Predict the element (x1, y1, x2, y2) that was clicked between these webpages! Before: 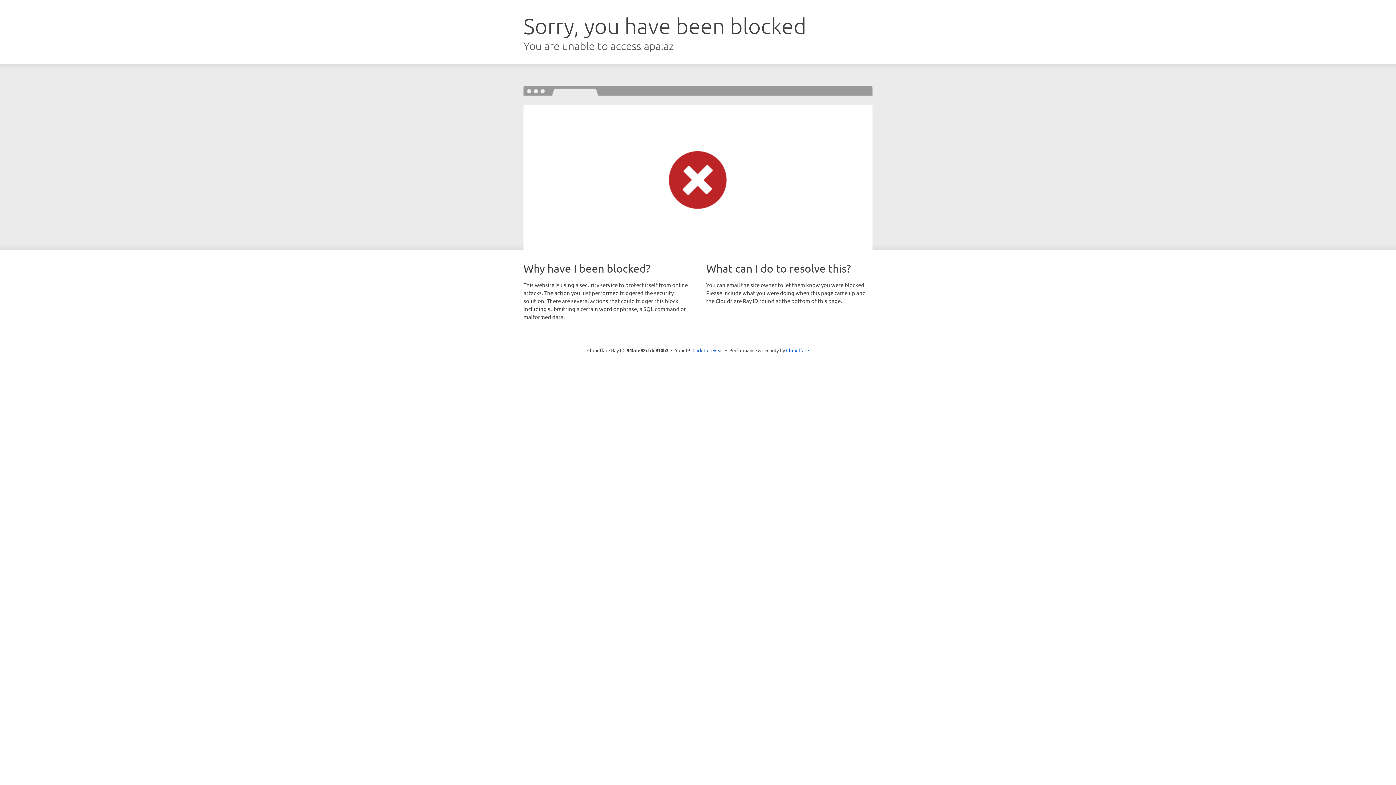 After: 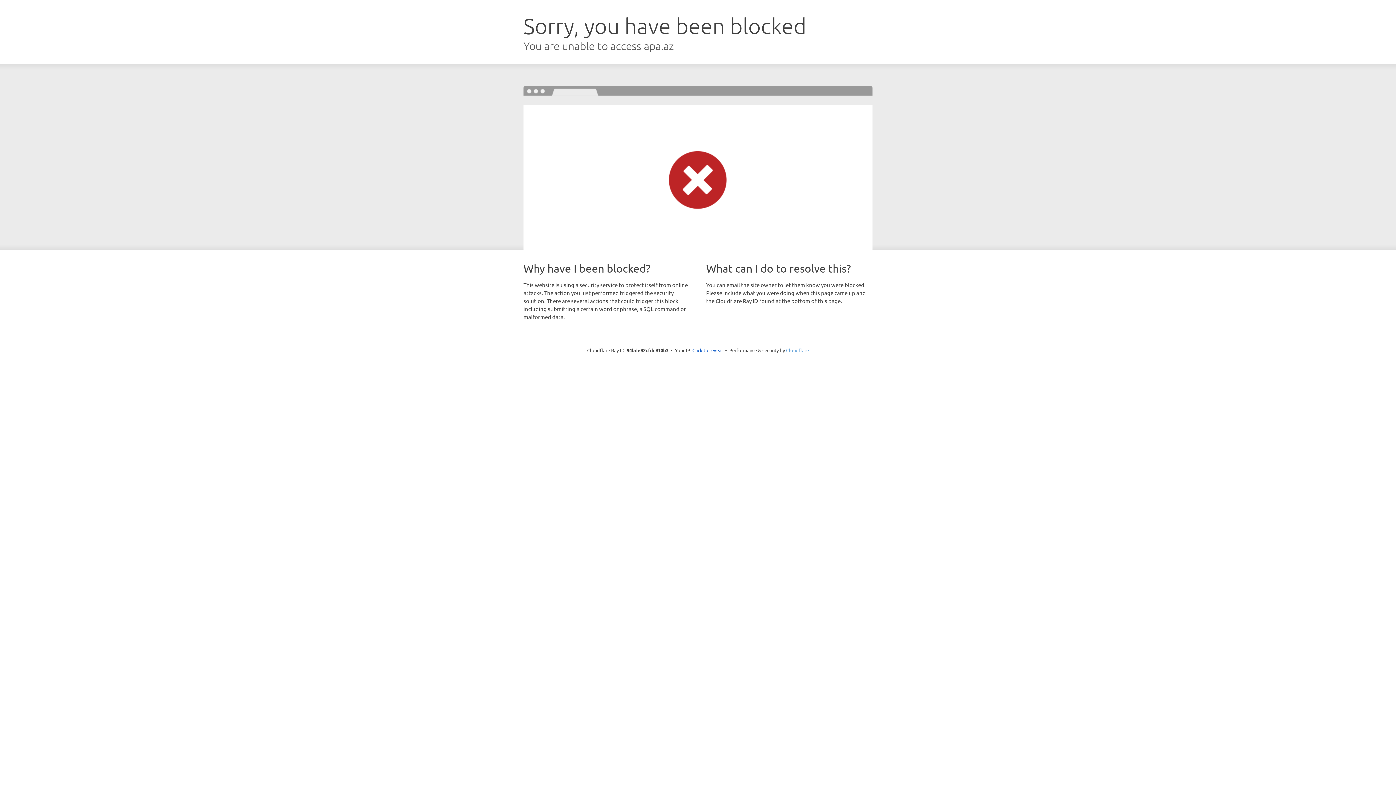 Action: bbox: (786, 347, 809, 353) label: Cloudflare